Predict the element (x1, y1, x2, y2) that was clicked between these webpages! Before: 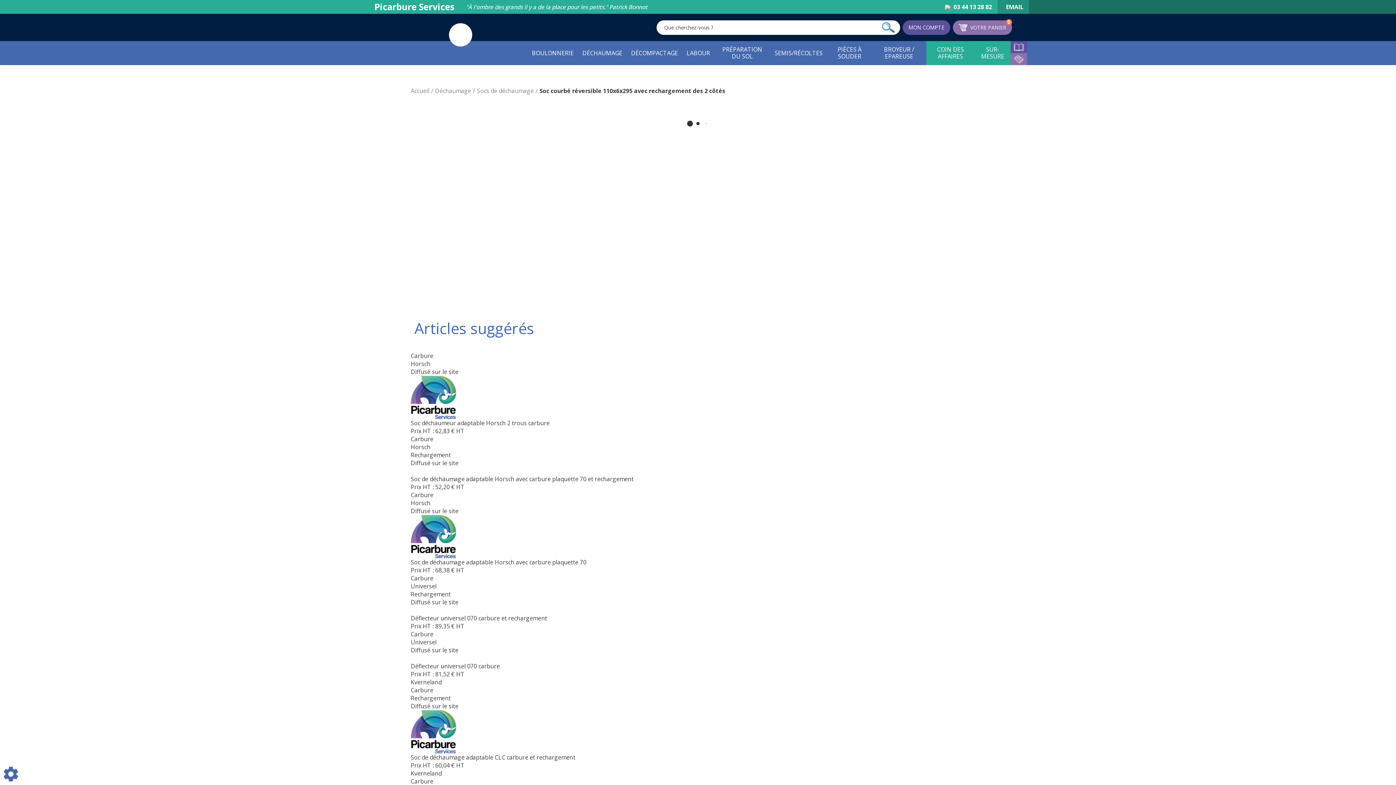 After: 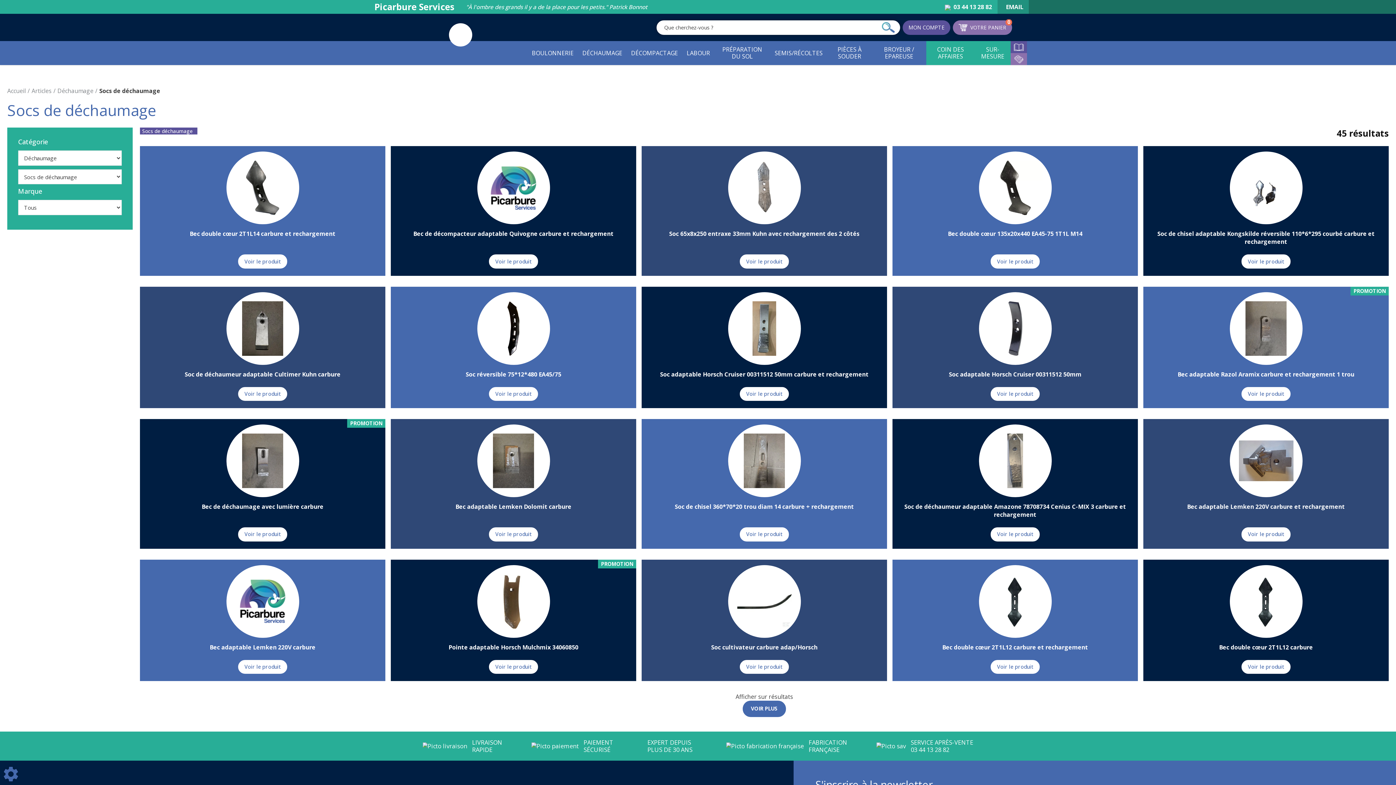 Action: label: Socs de déchaumage bbox: (477, 86, 533, 94)